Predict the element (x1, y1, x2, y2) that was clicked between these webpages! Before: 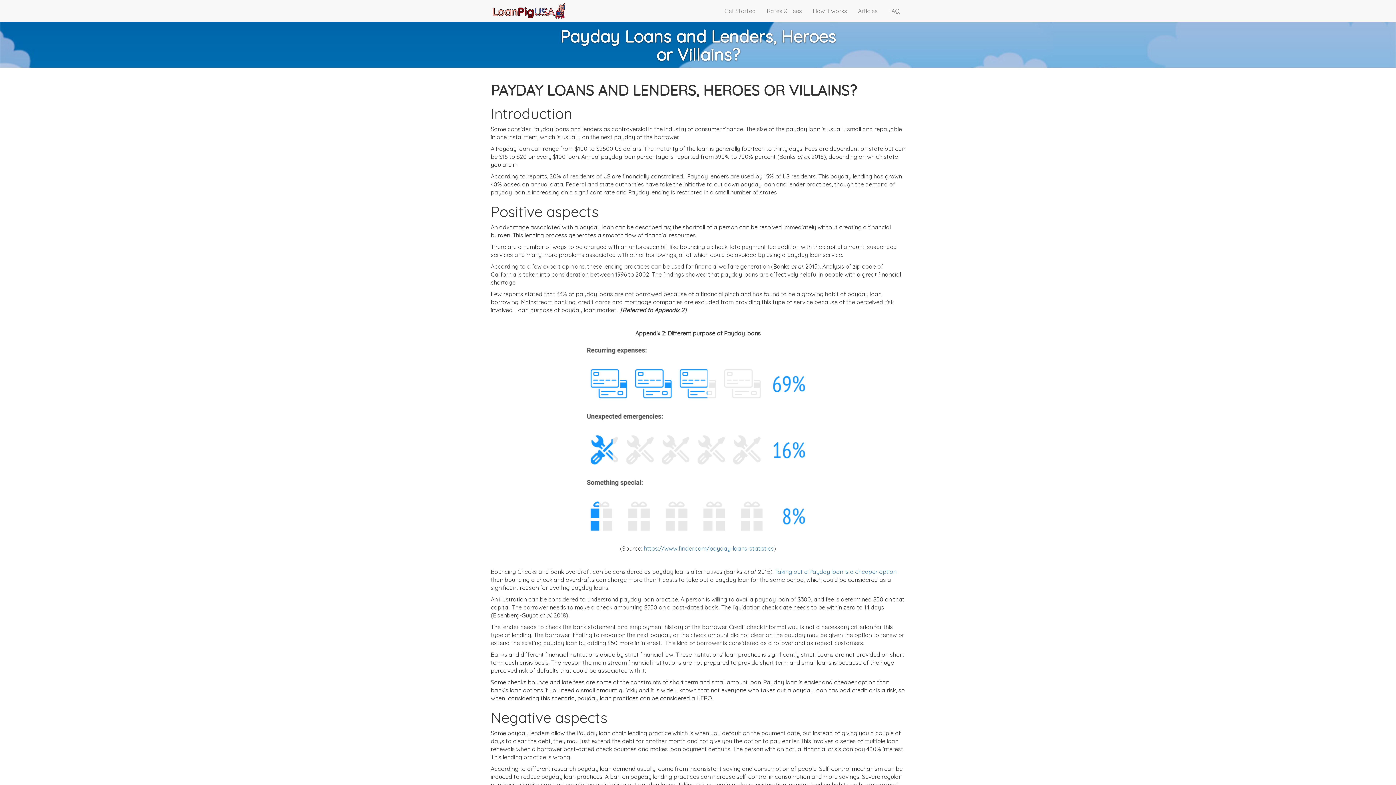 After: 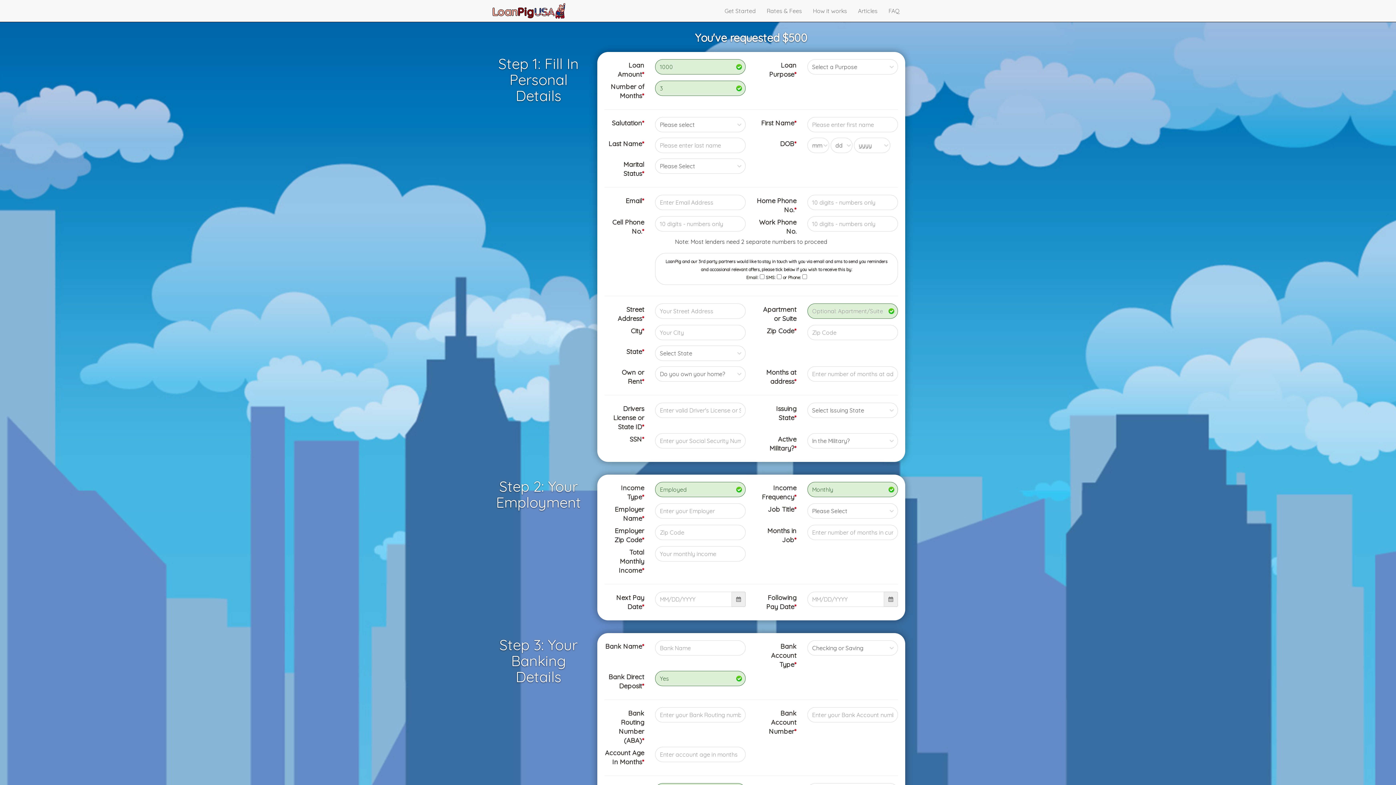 Action: label: Get Started bbox: (719, 0, 761, 21)